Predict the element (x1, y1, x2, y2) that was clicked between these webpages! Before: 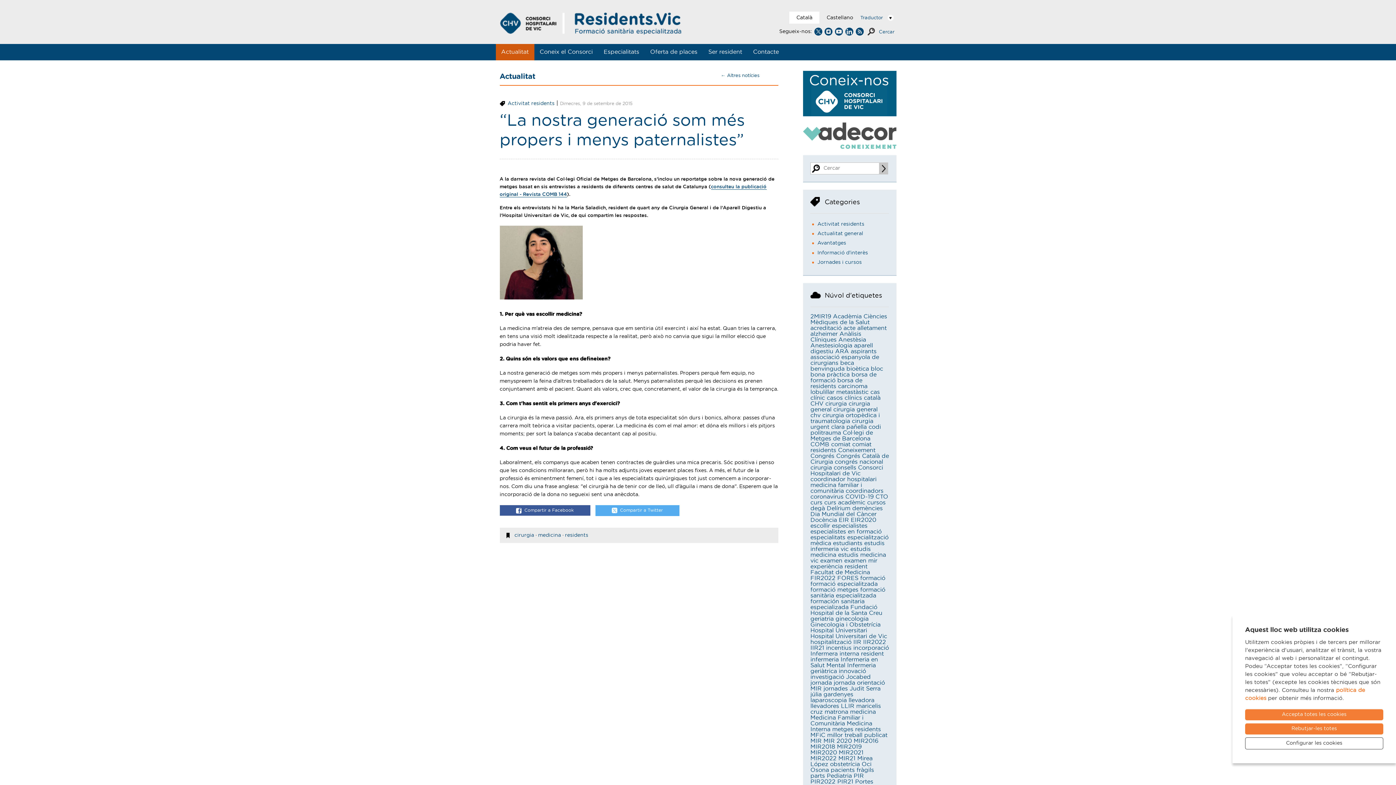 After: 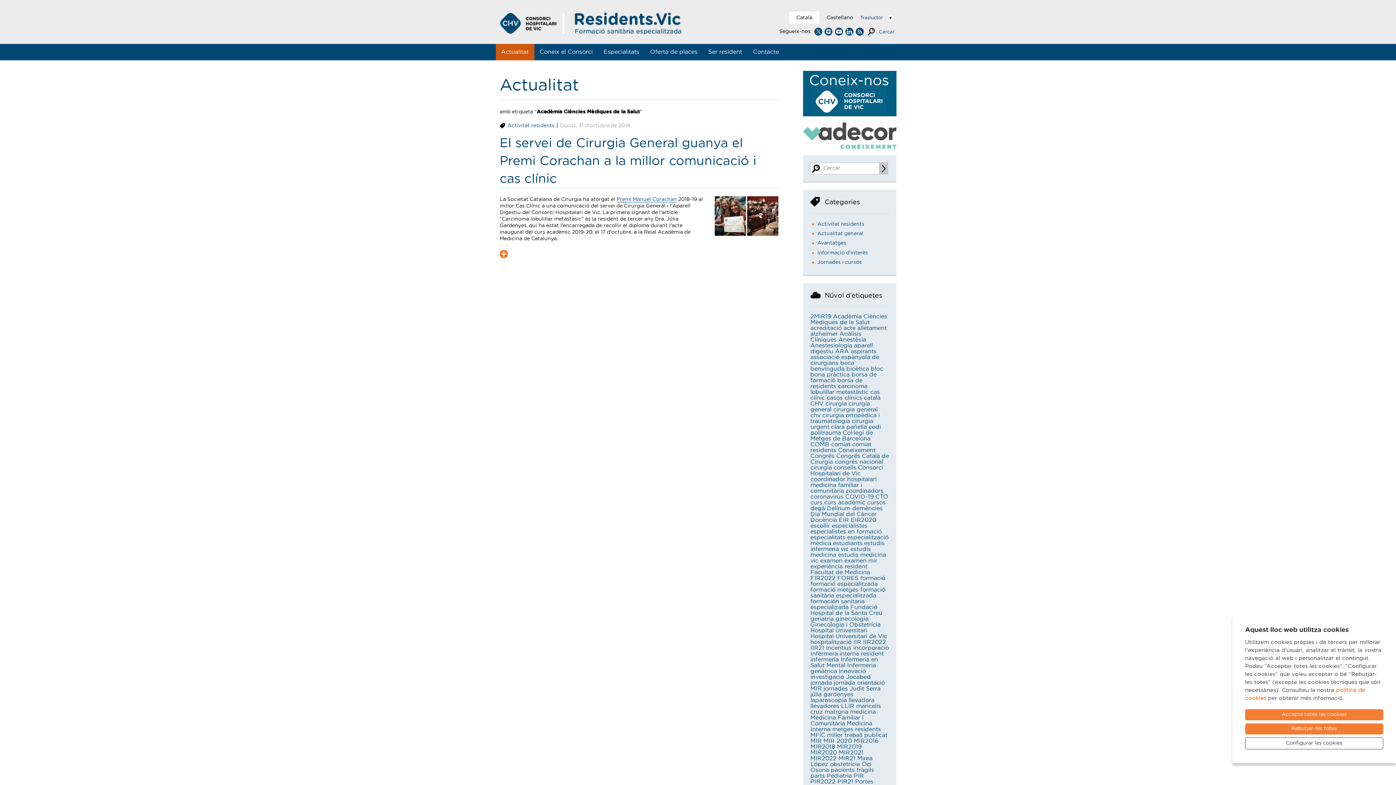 Action: bbox: (810, 313, 887, 325) label: Acadèmia Ciències Mèdiques de la Salut